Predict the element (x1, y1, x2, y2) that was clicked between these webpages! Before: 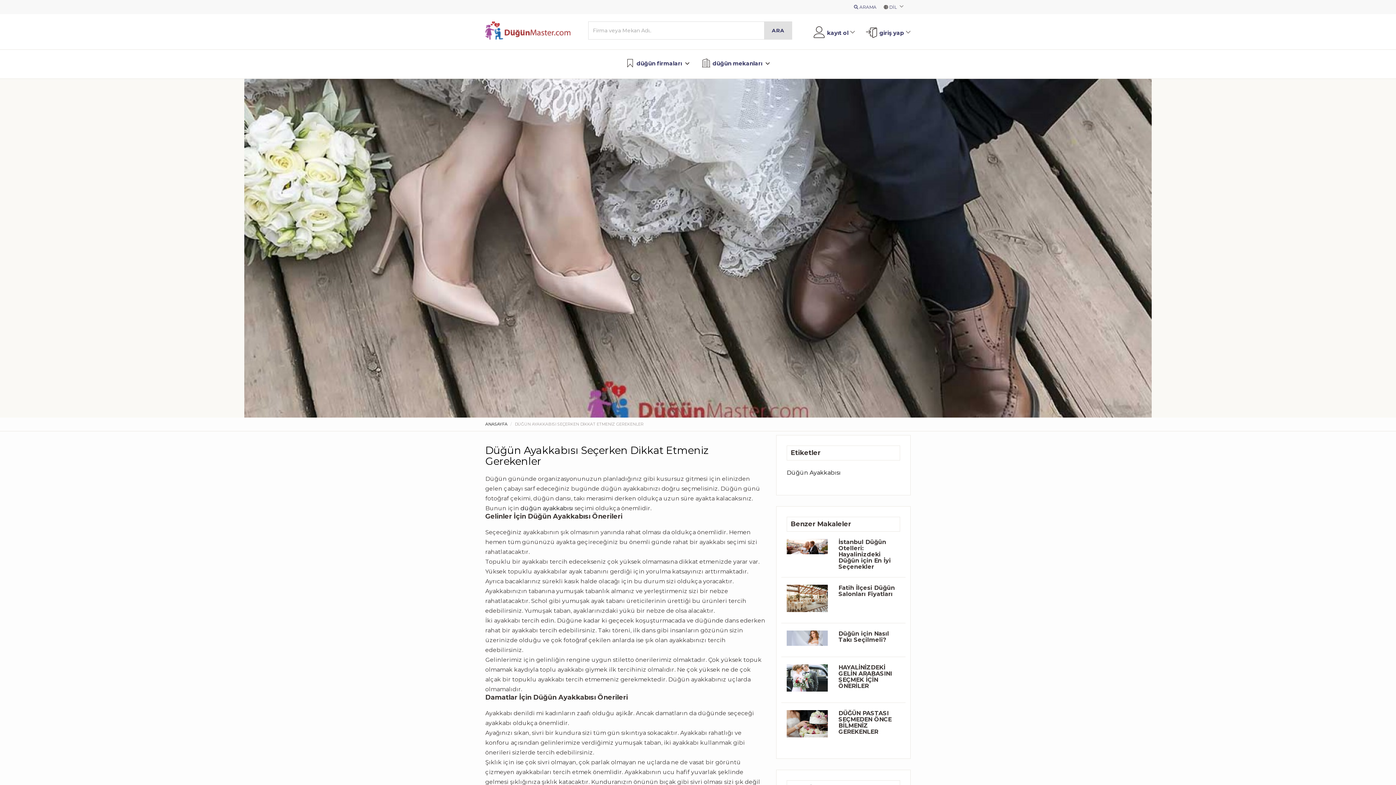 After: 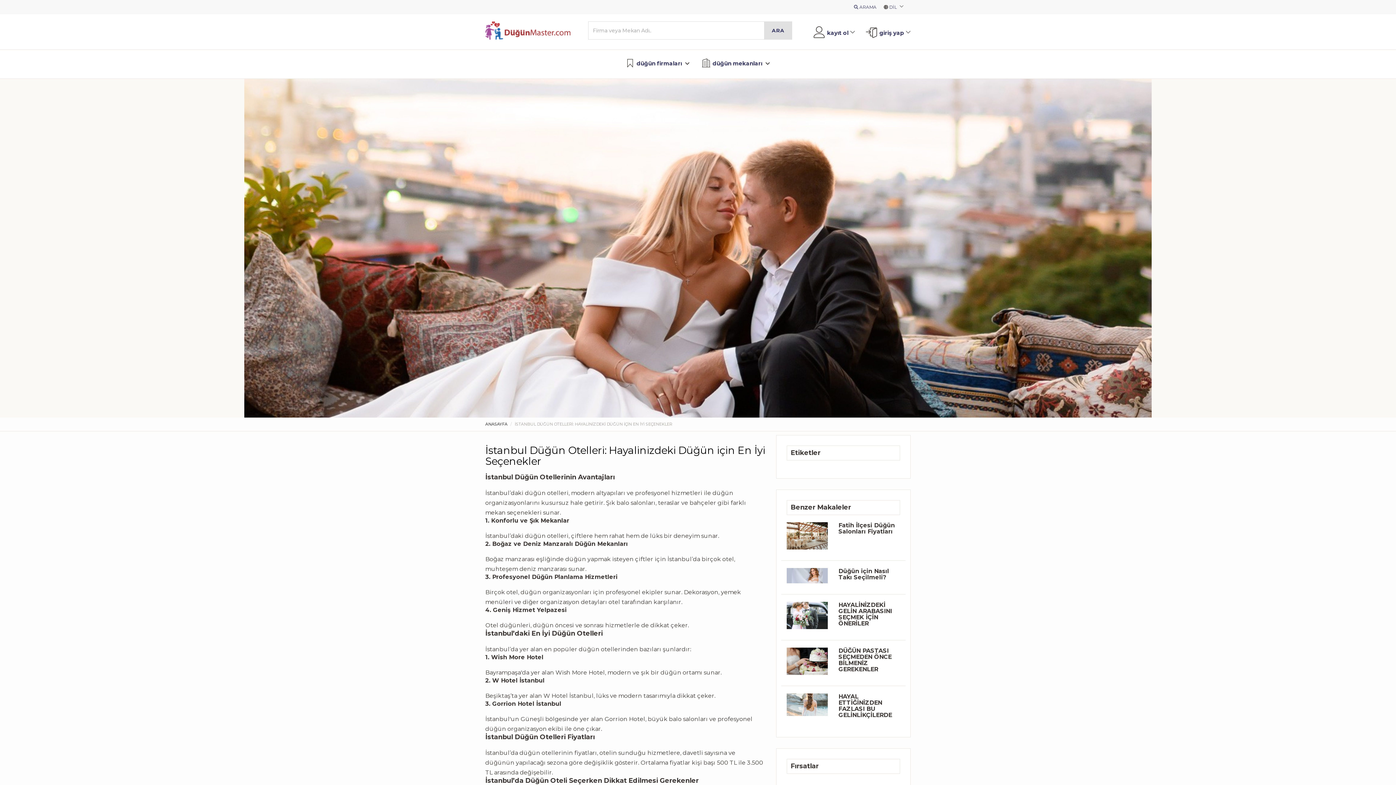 Action: bbox: (786, 542, 827, 549)